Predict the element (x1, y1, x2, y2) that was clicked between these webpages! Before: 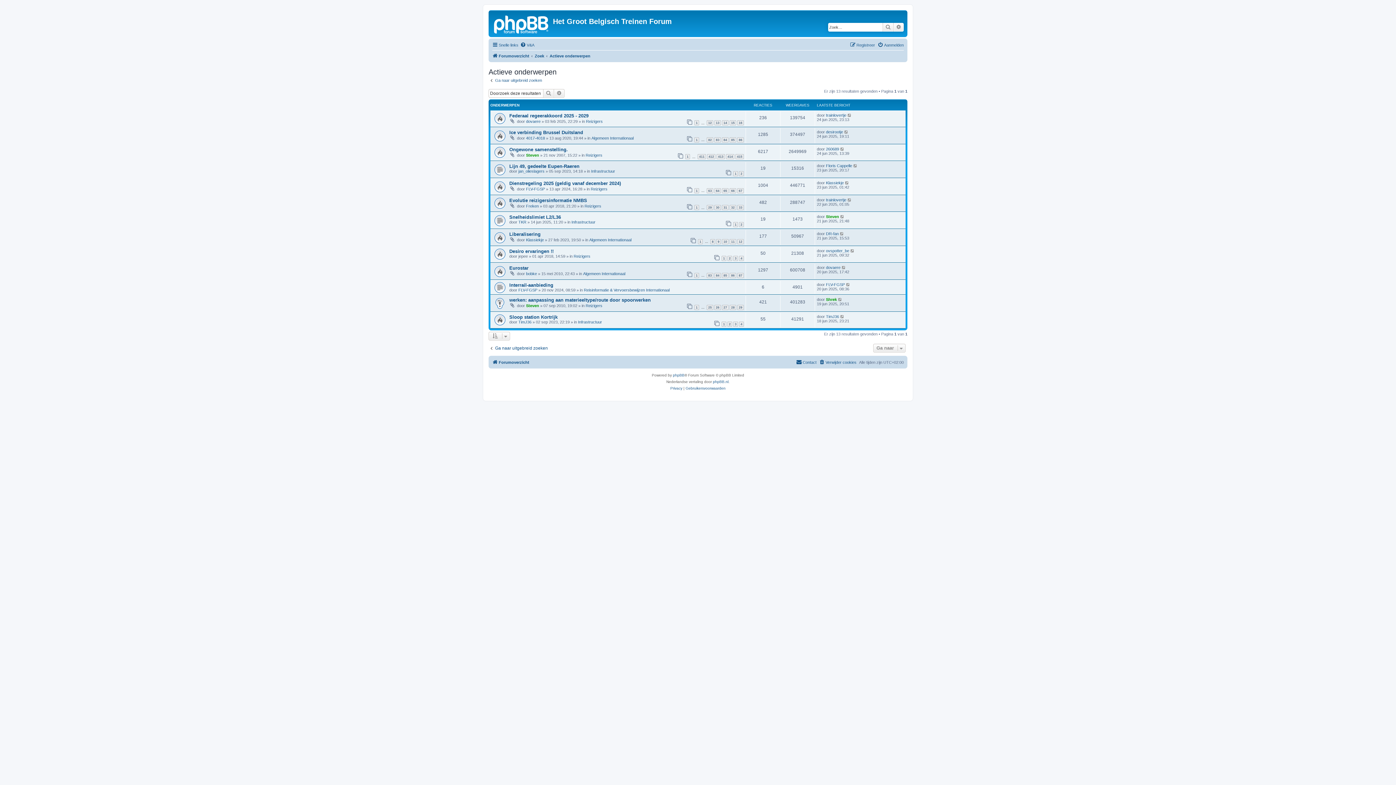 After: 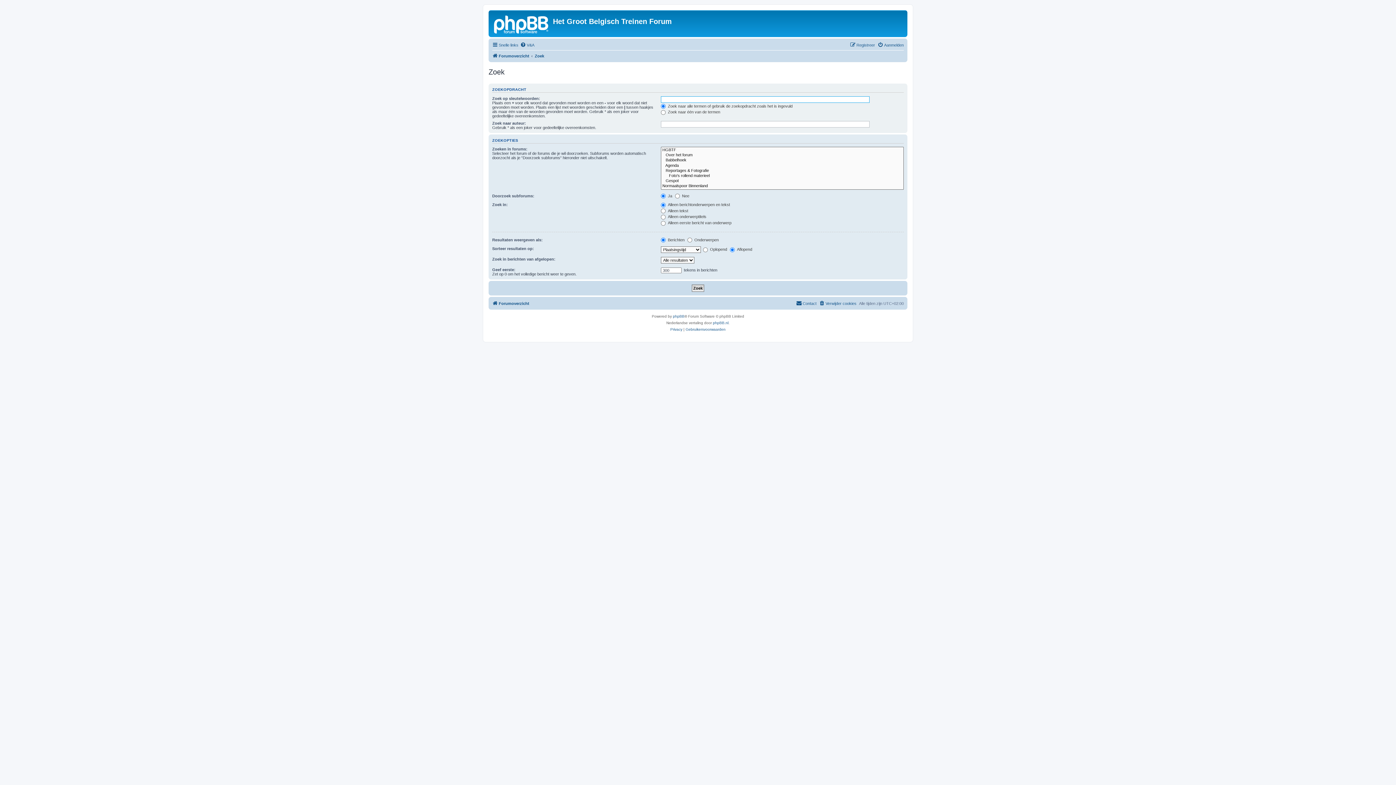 Action: bbox: (882, 22, 893, 31) label: Zoek